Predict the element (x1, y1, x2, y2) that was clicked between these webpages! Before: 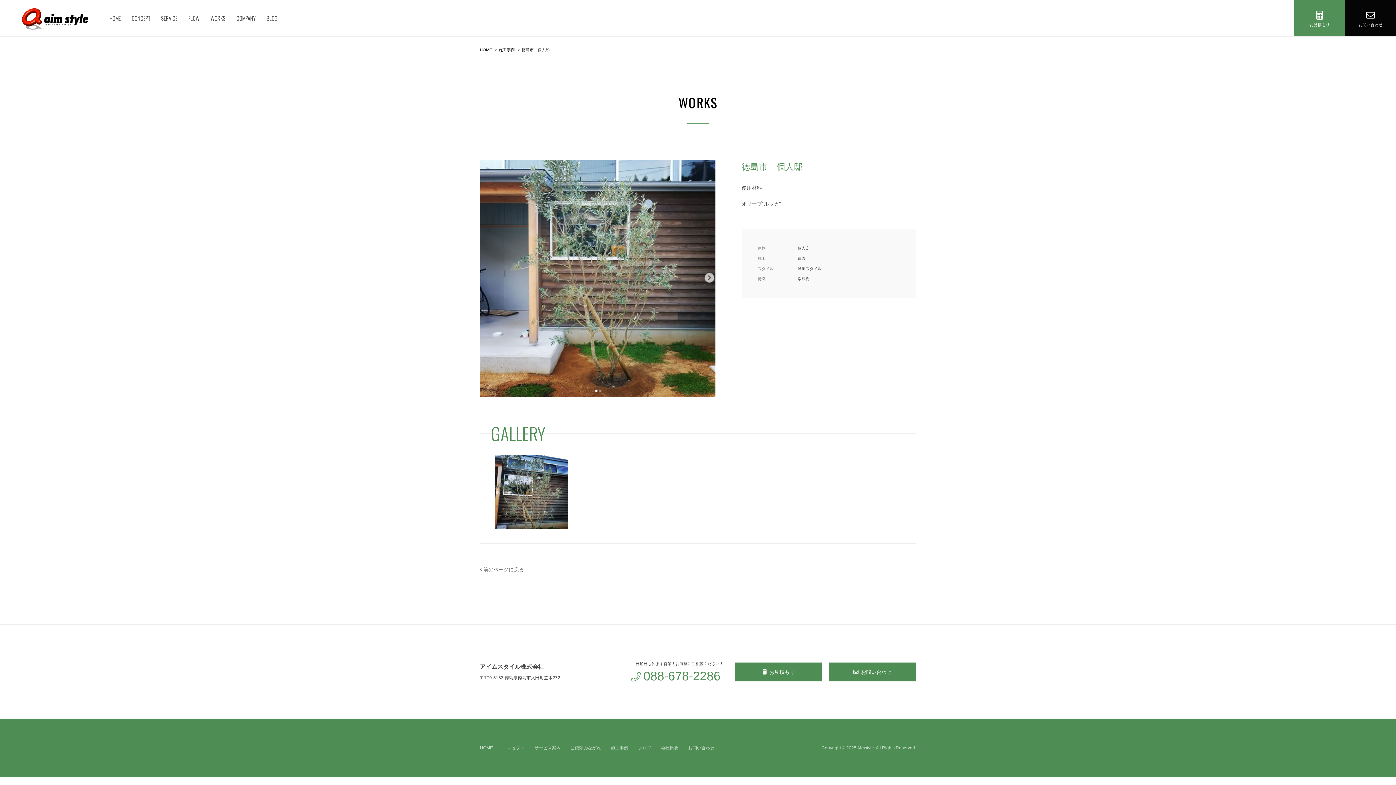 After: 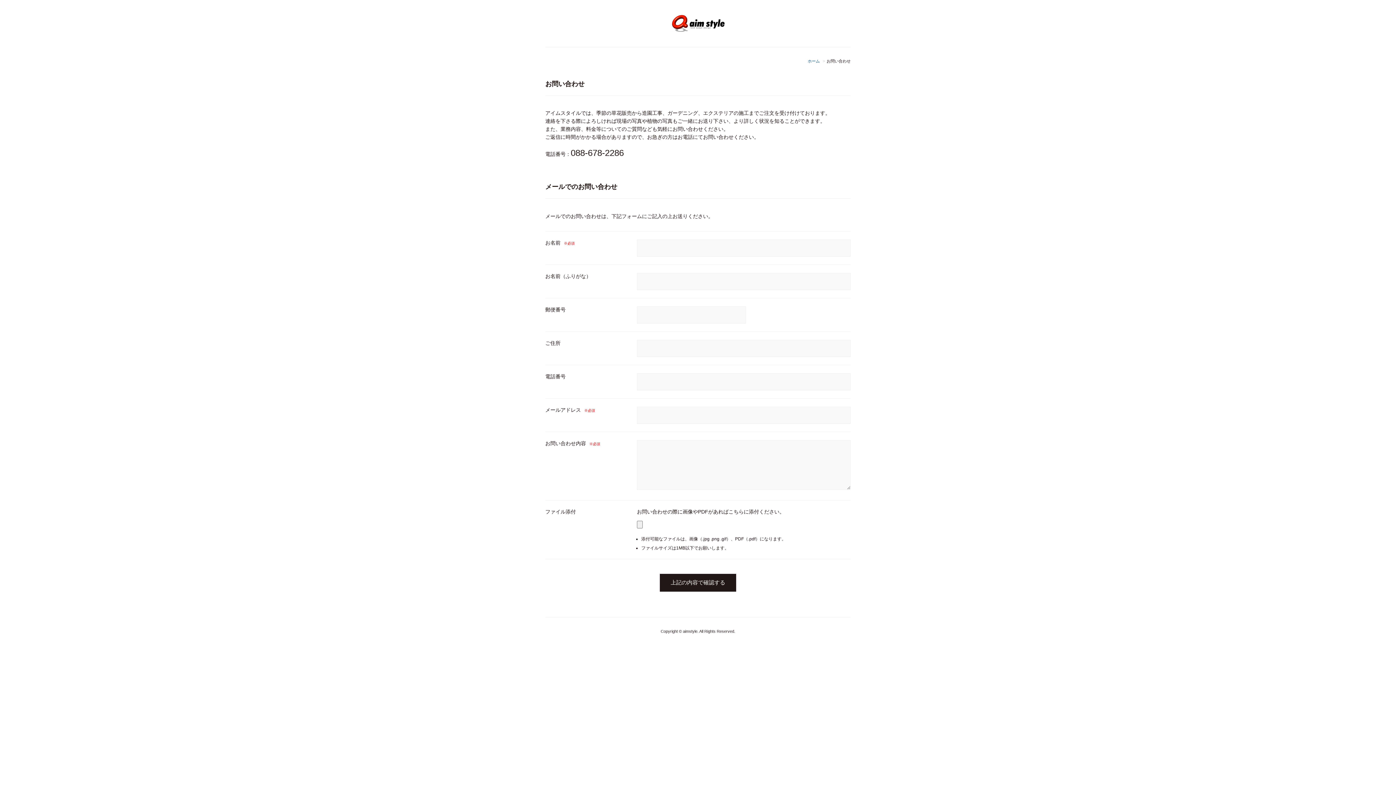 Action: label: お問い合わせ bbox: (688, 745, 714, 750)